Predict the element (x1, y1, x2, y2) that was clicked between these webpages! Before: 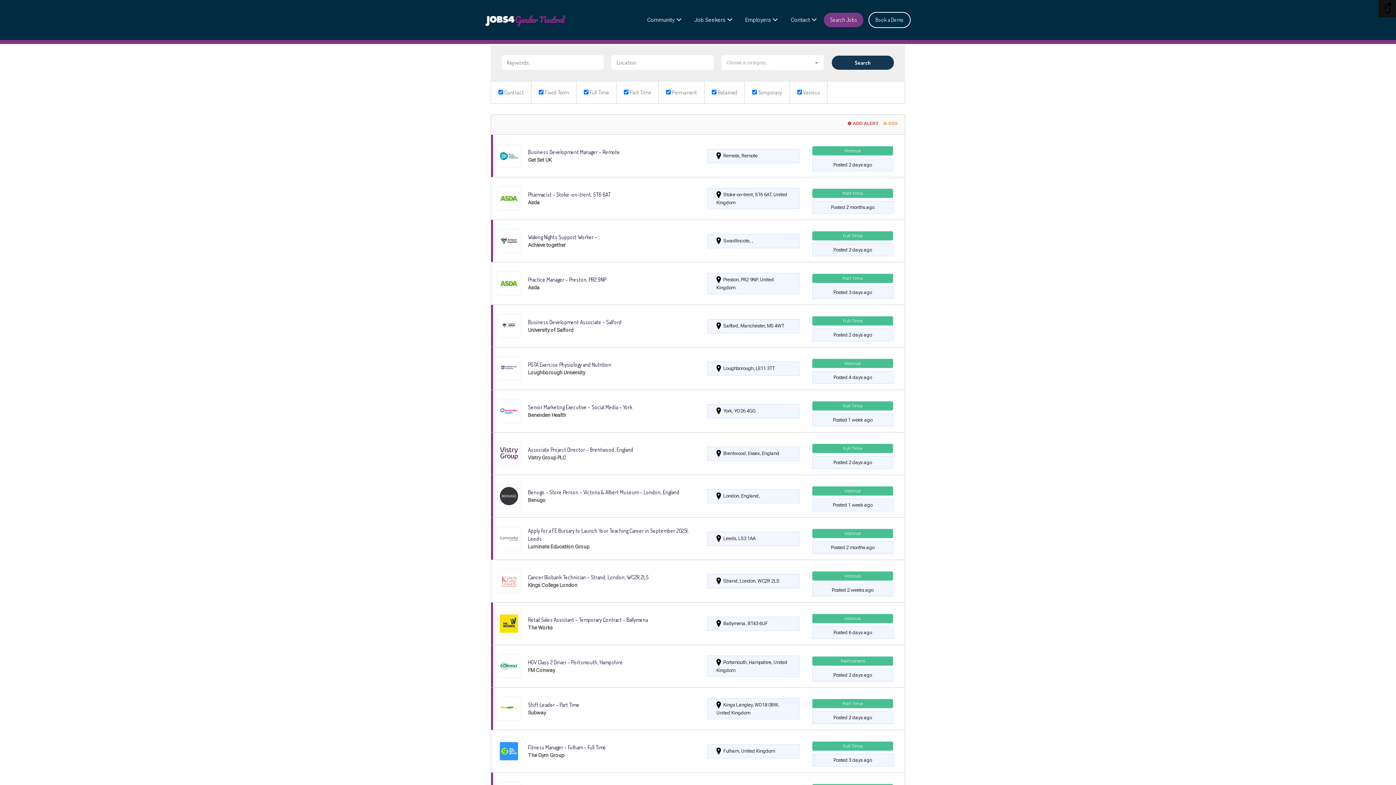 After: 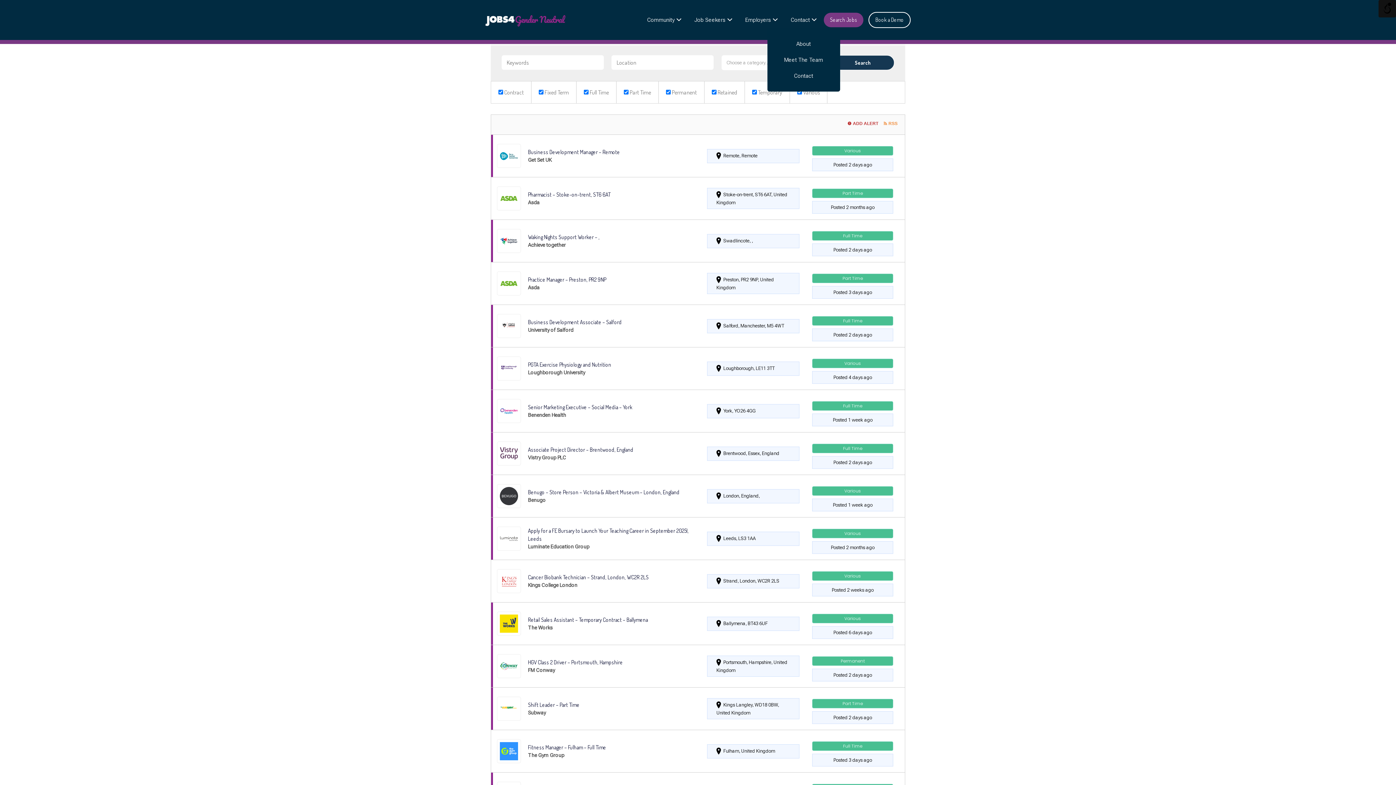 Action: bbox: (785, 12, 822, 27) label: Contact